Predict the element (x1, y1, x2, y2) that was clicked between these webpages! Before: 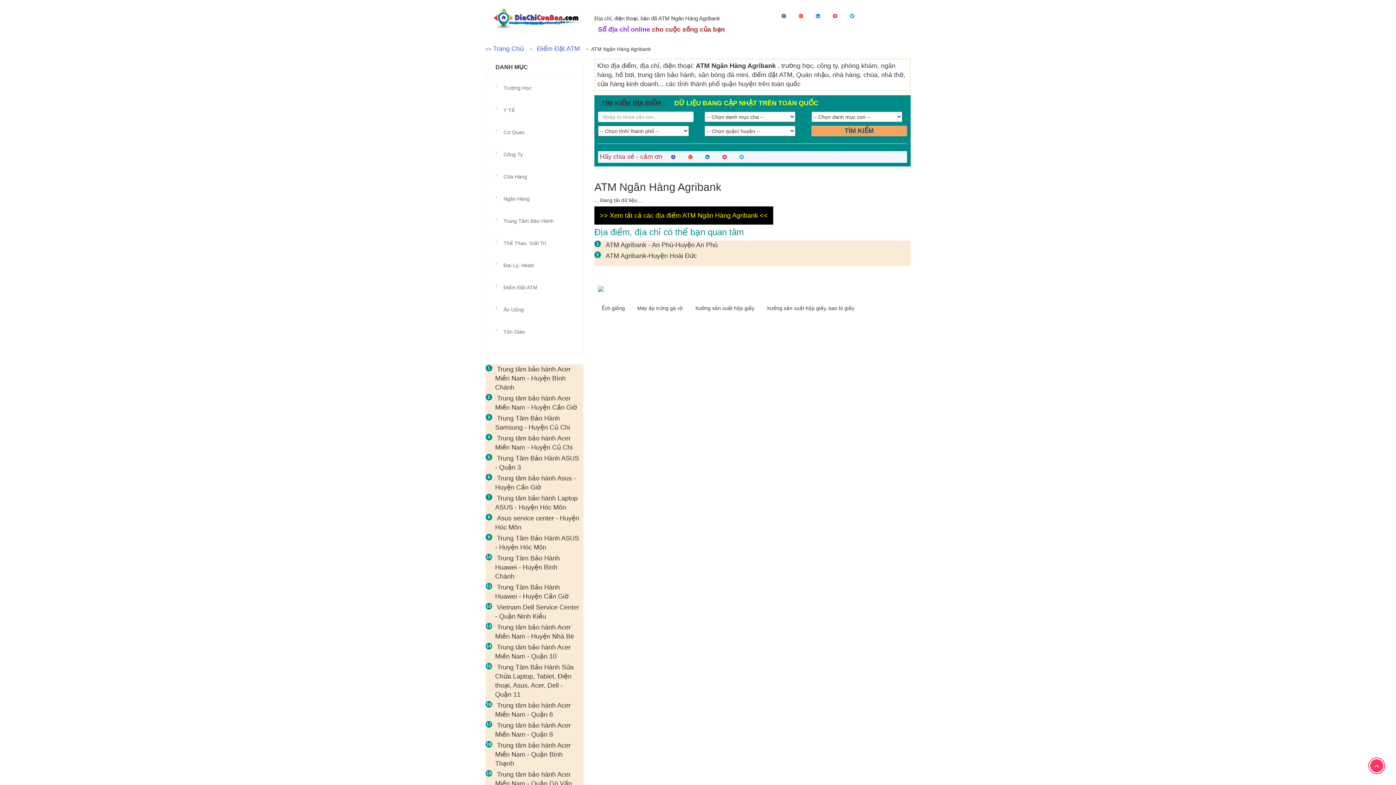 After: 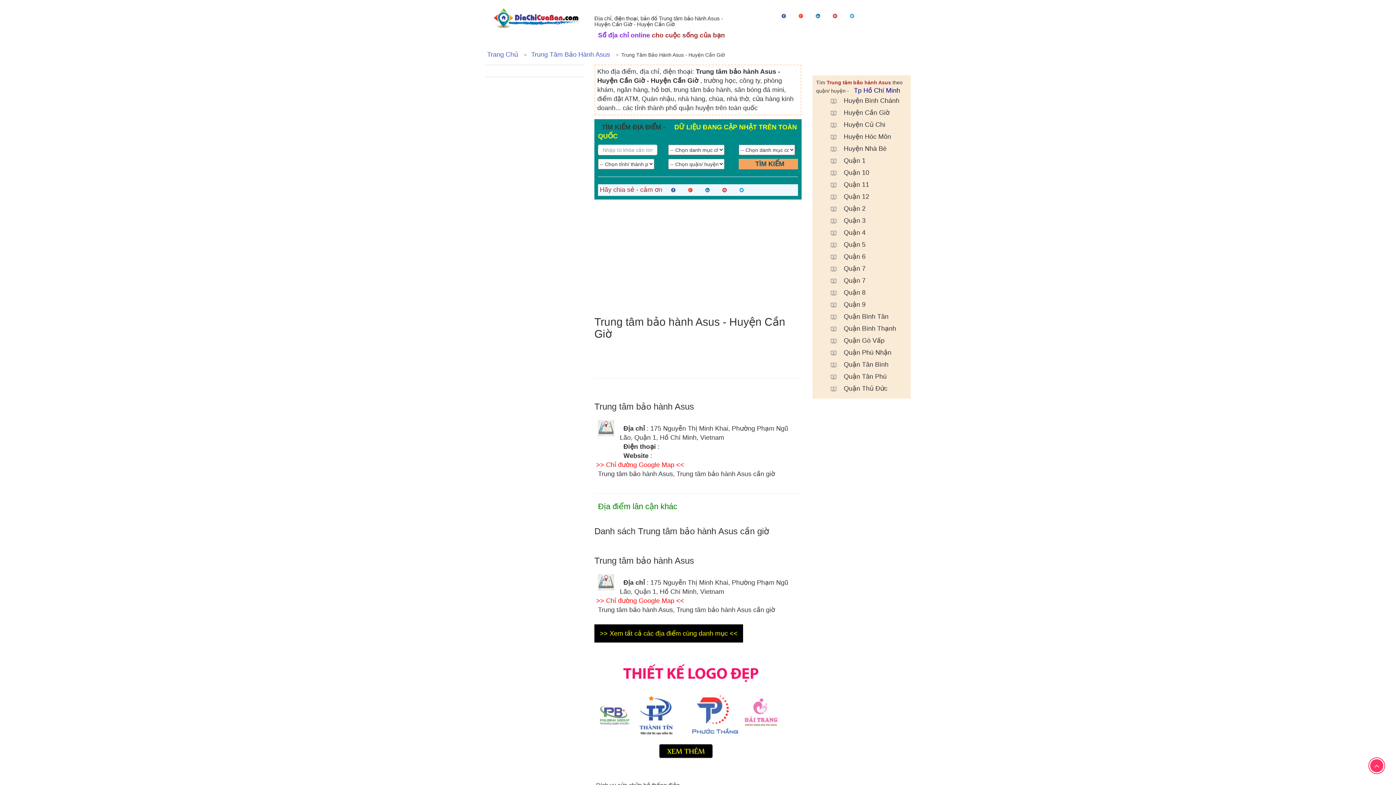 Action: label: Trung tâm bảo hành Asus - Huyện Cần Giờ bbox: (495, 473, 576, 493)